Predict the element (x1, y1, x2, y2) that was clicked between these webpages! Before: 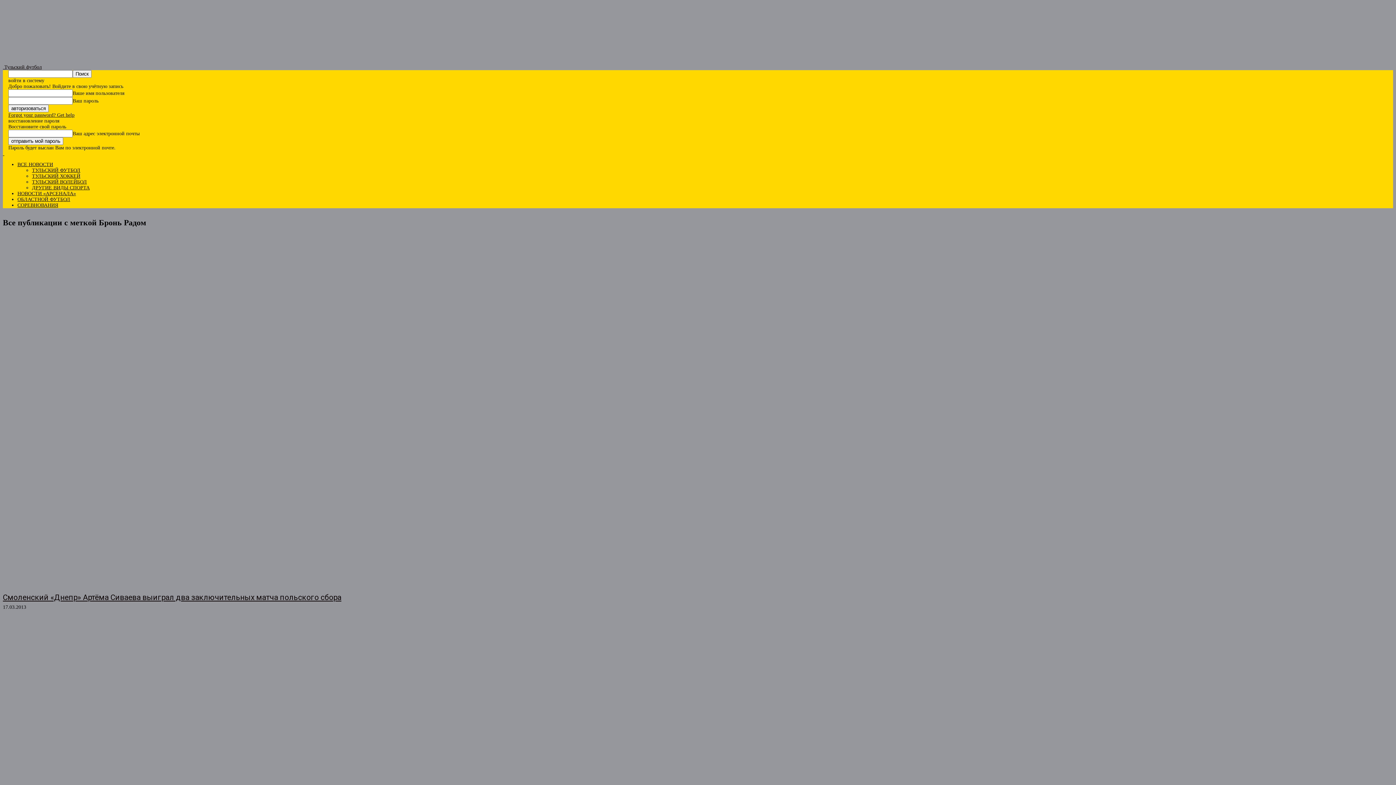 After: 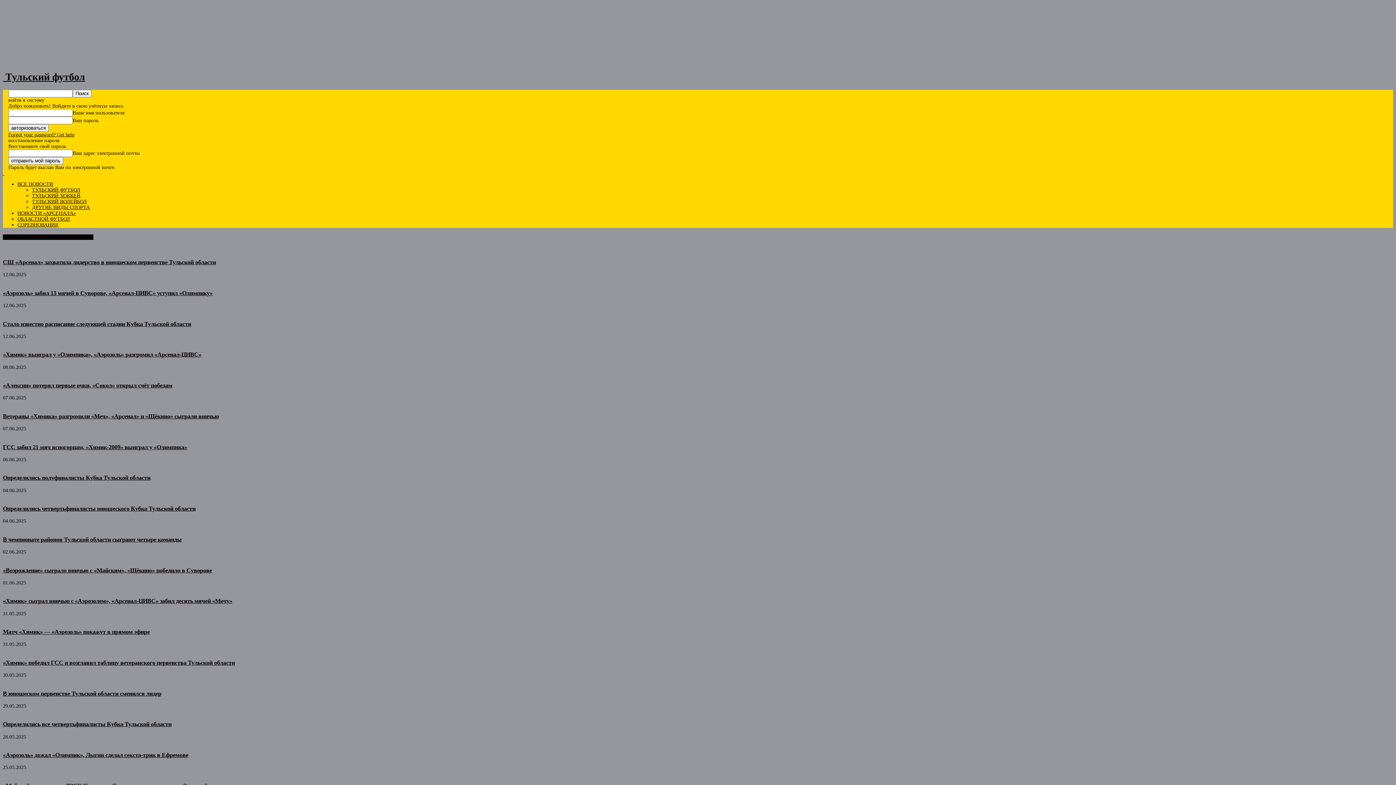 Action: label: ОБЛАСТНОЙ ФУТБОЛ bbox: (17, 196, 70, 202)